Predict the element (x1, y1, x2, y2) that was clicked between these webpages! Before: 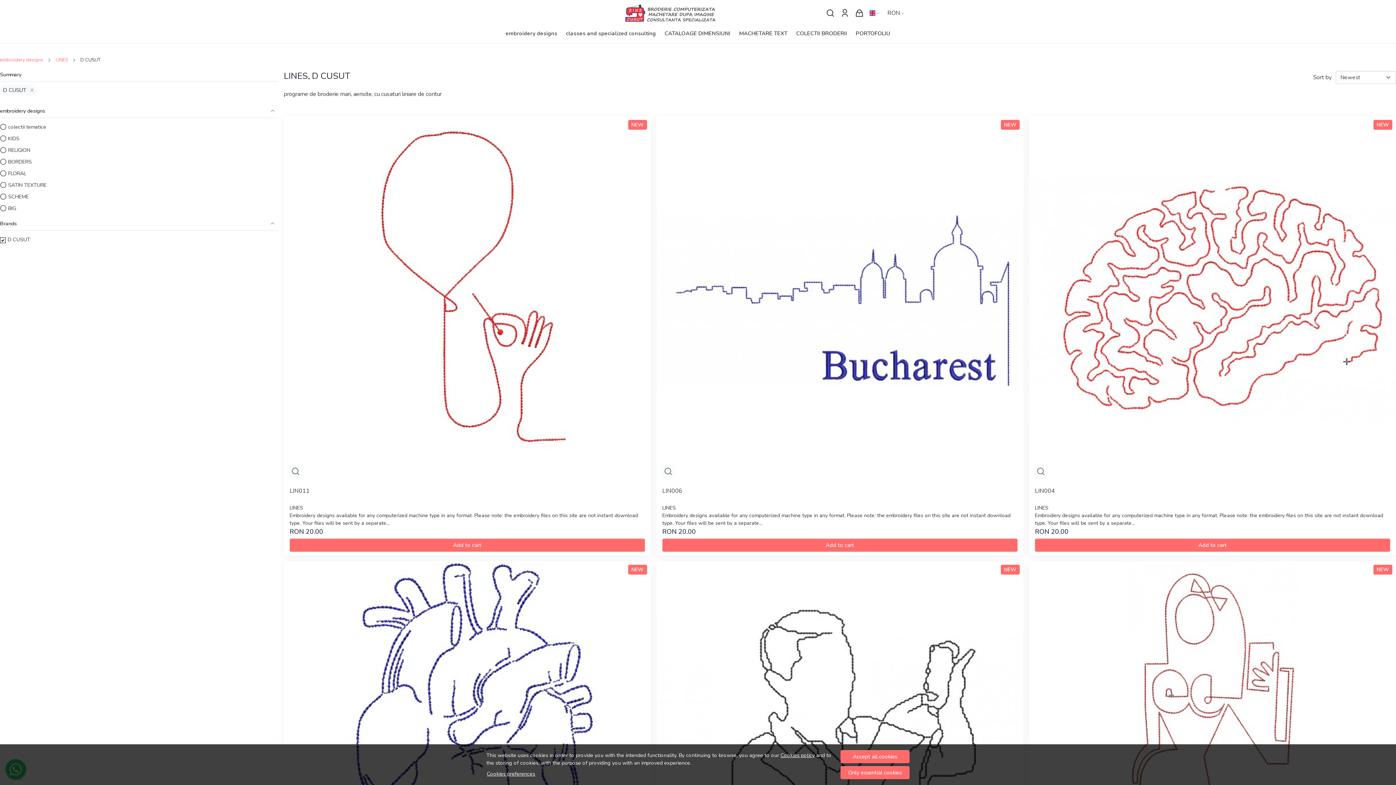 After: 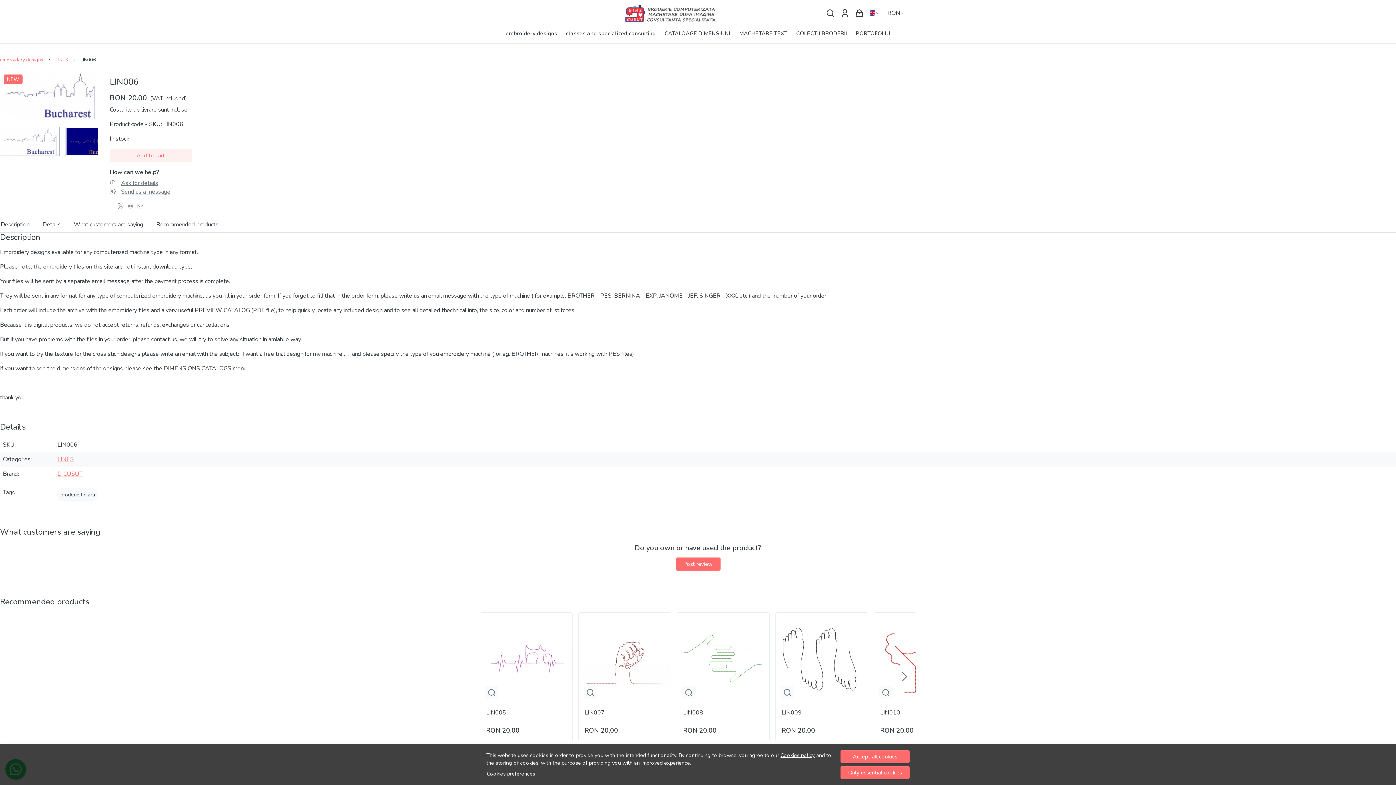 Action: label: LIN006 bbox: (662, 486, 682, 504)